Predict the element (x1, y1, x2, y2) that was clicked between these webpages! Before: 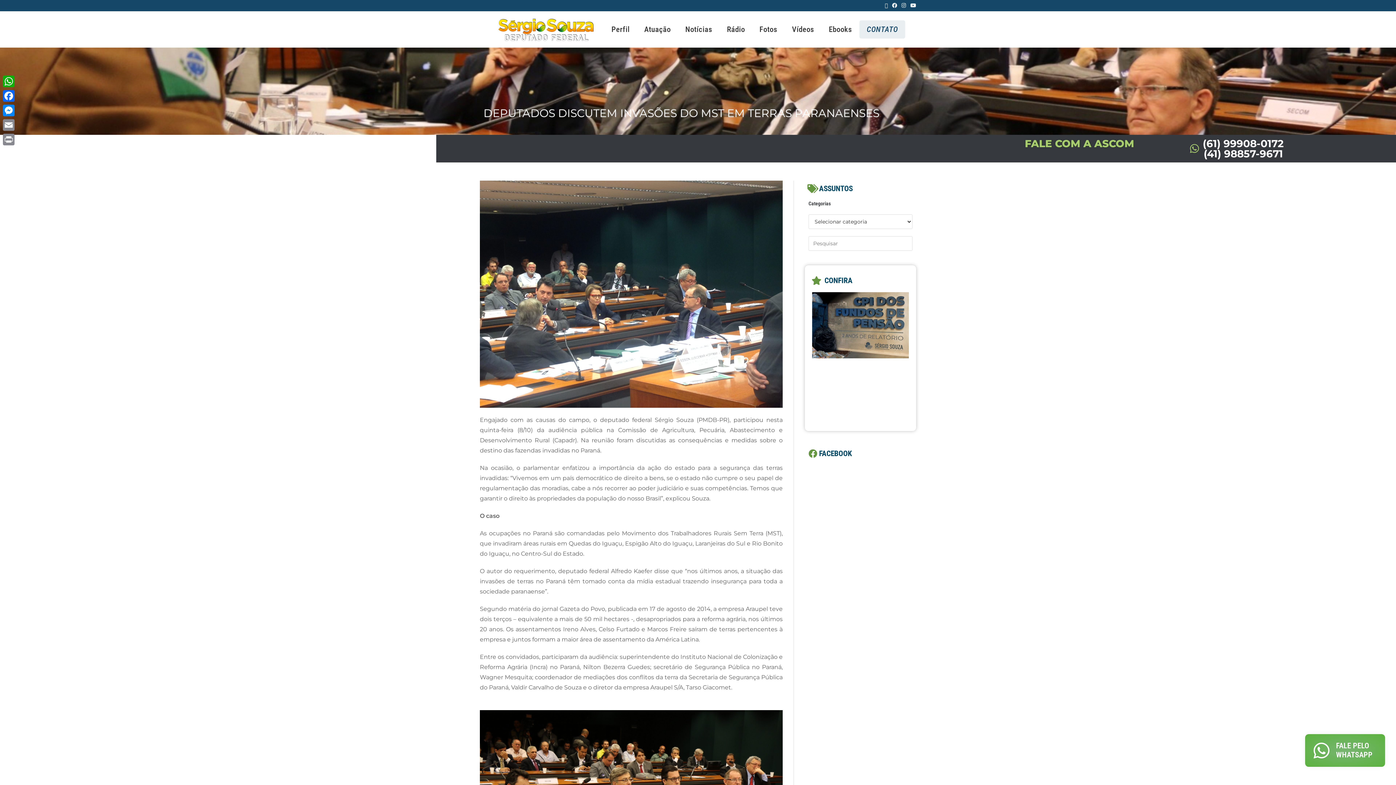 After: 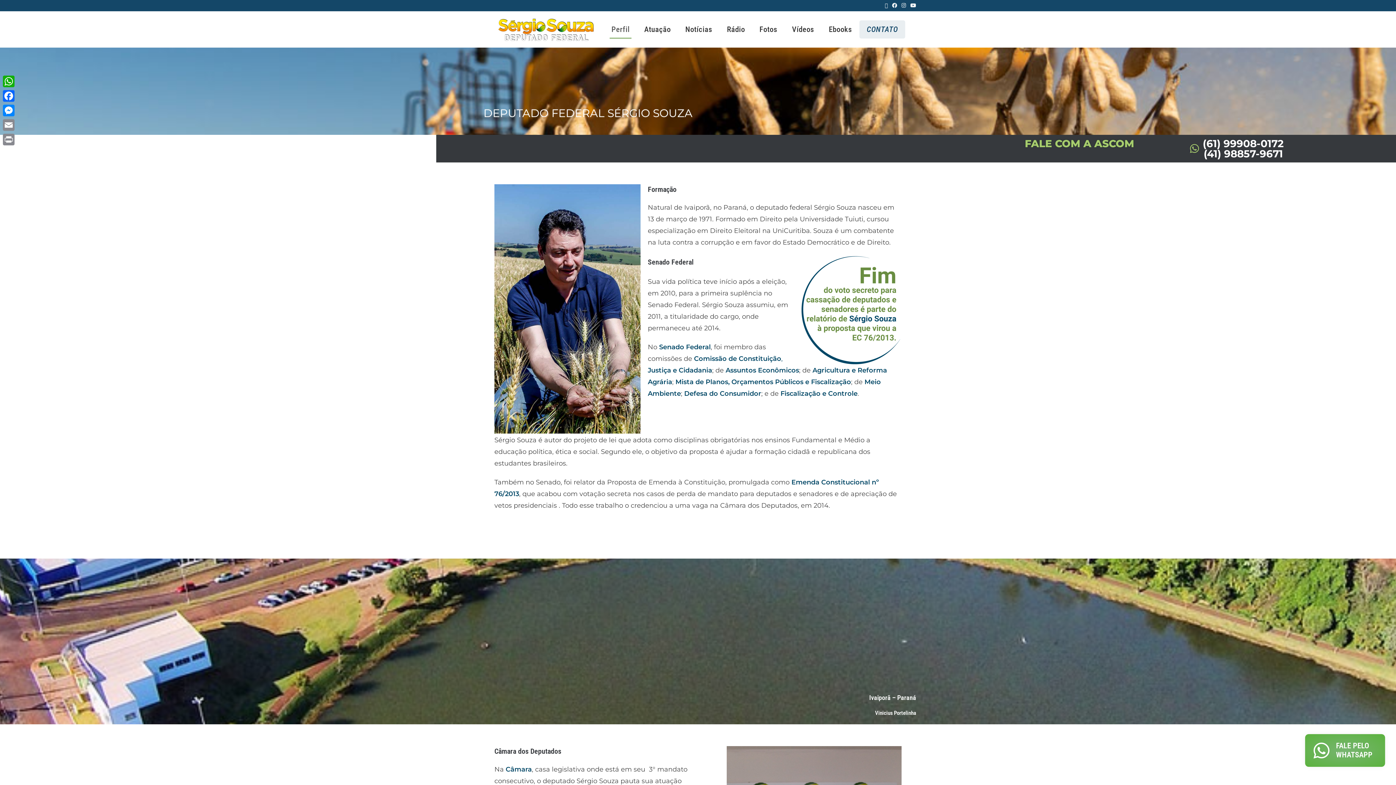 Action: bbox: (609, 20, 631, 38) label: Perfil